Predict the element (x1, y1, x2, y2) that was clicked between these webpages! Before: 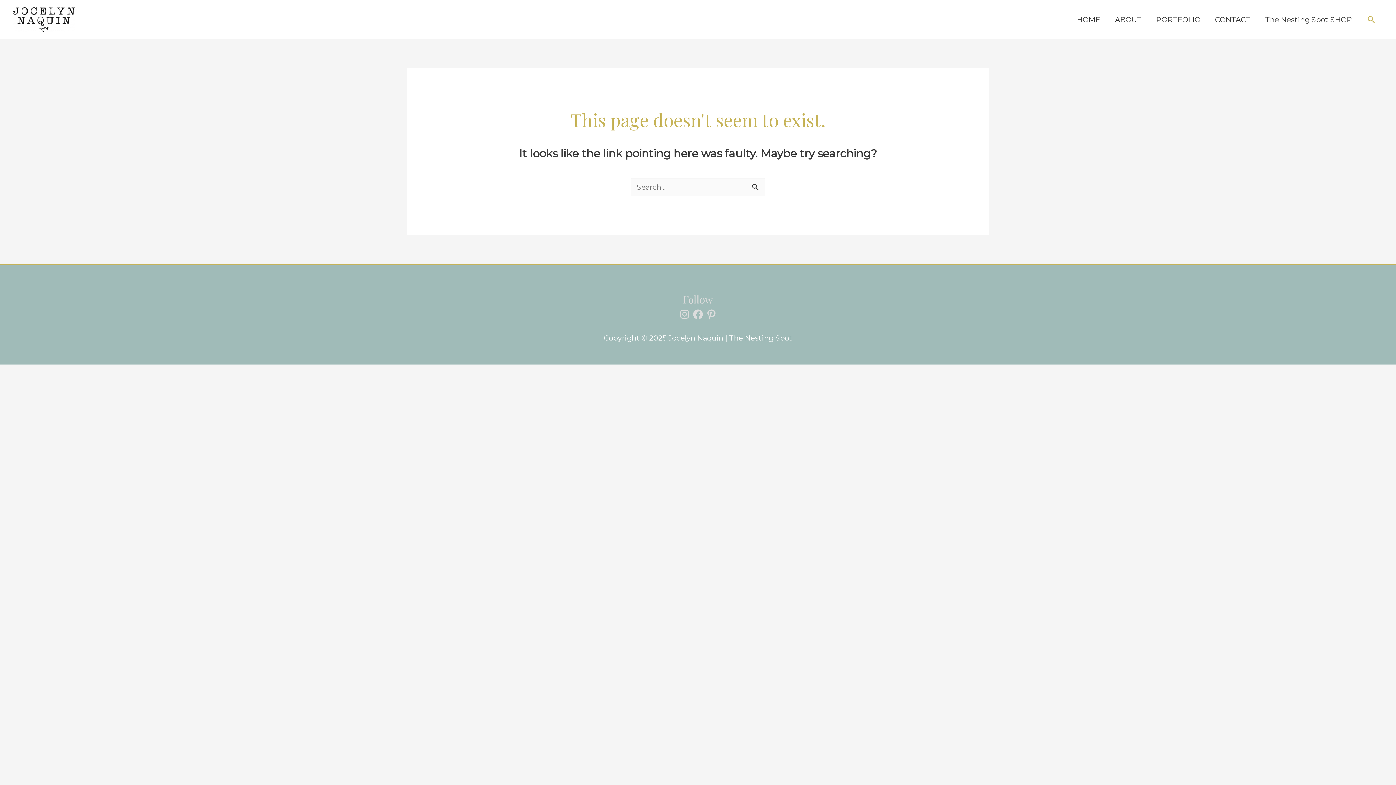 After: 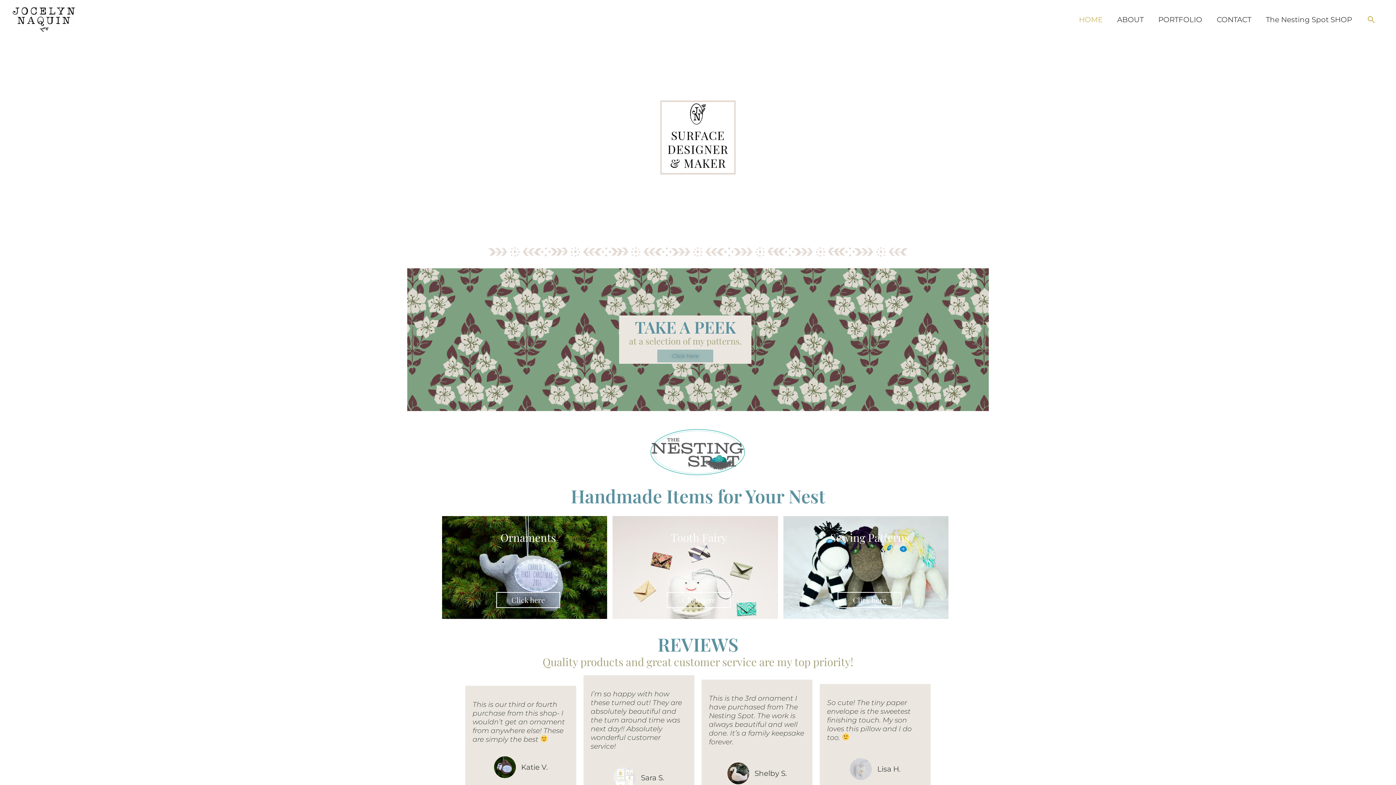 Action: bbox: (12, 14, 74, 23)